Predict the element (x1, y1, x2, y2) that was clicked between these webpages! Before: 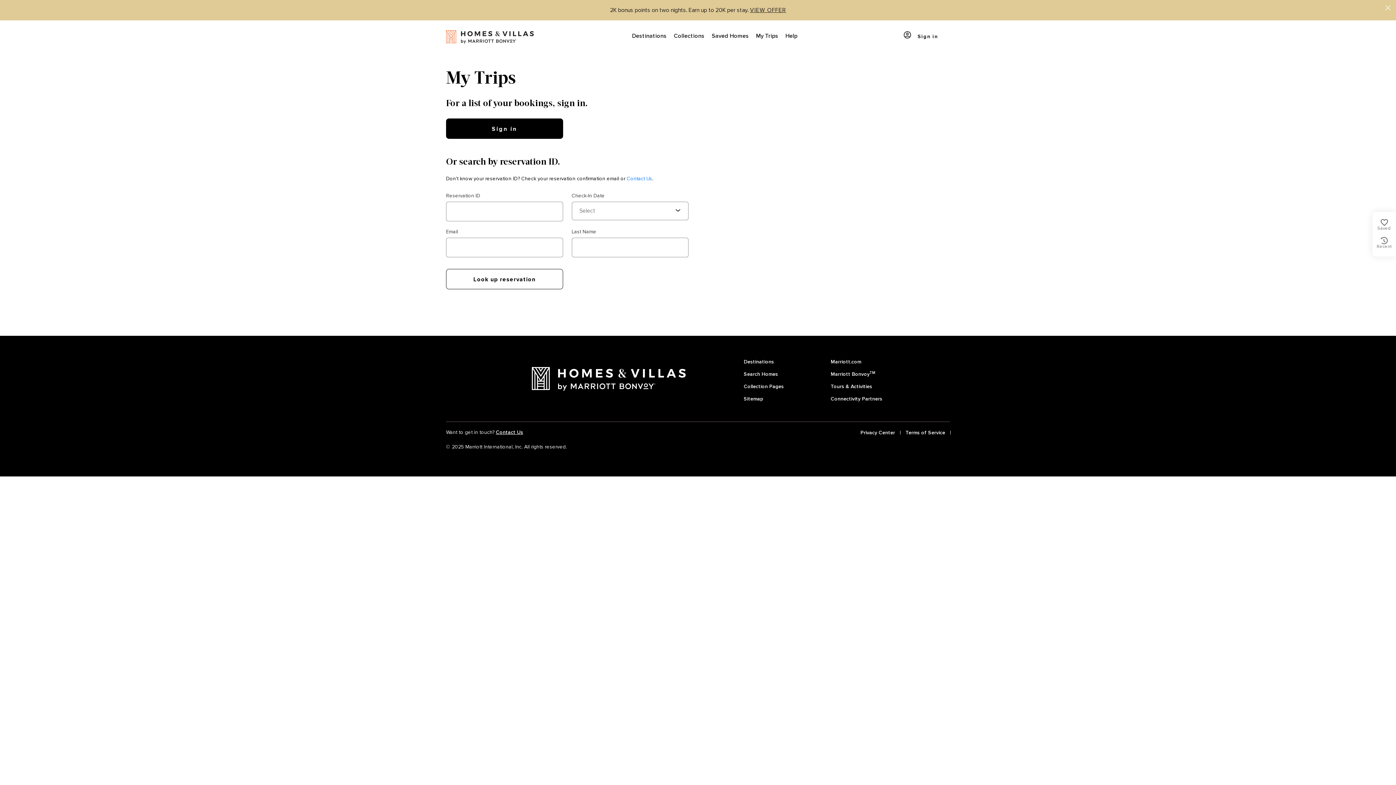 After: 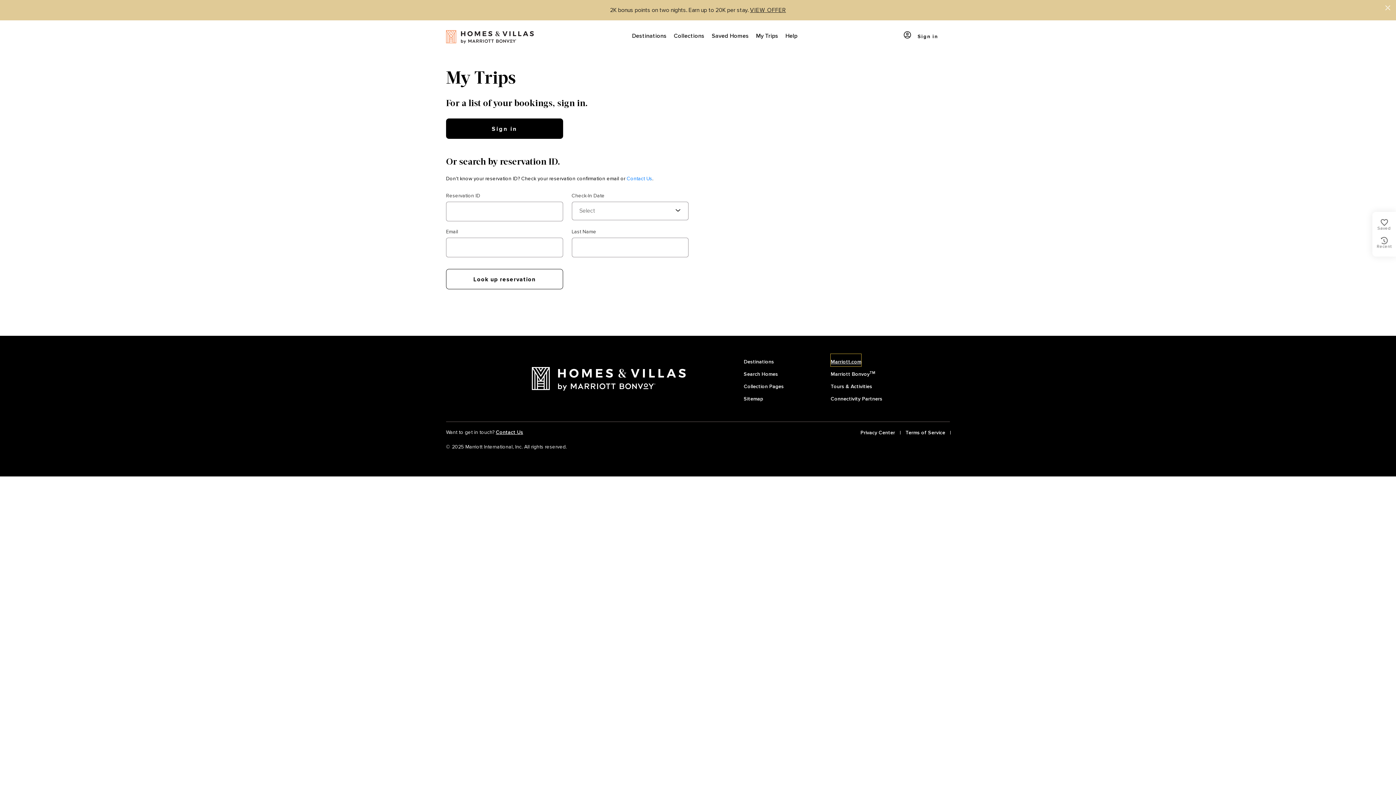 Action: label: Marriott.com bbox: (830, 354, 861, 366)